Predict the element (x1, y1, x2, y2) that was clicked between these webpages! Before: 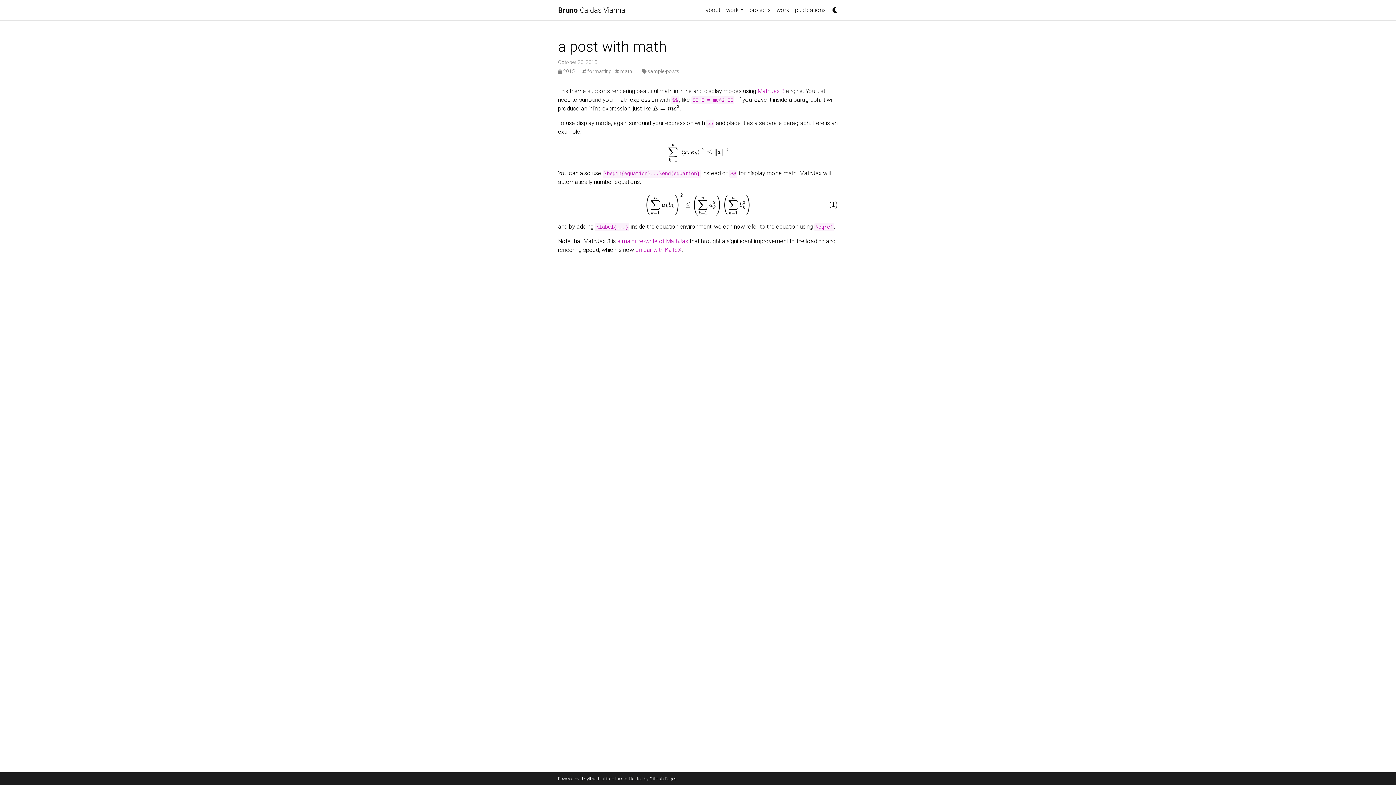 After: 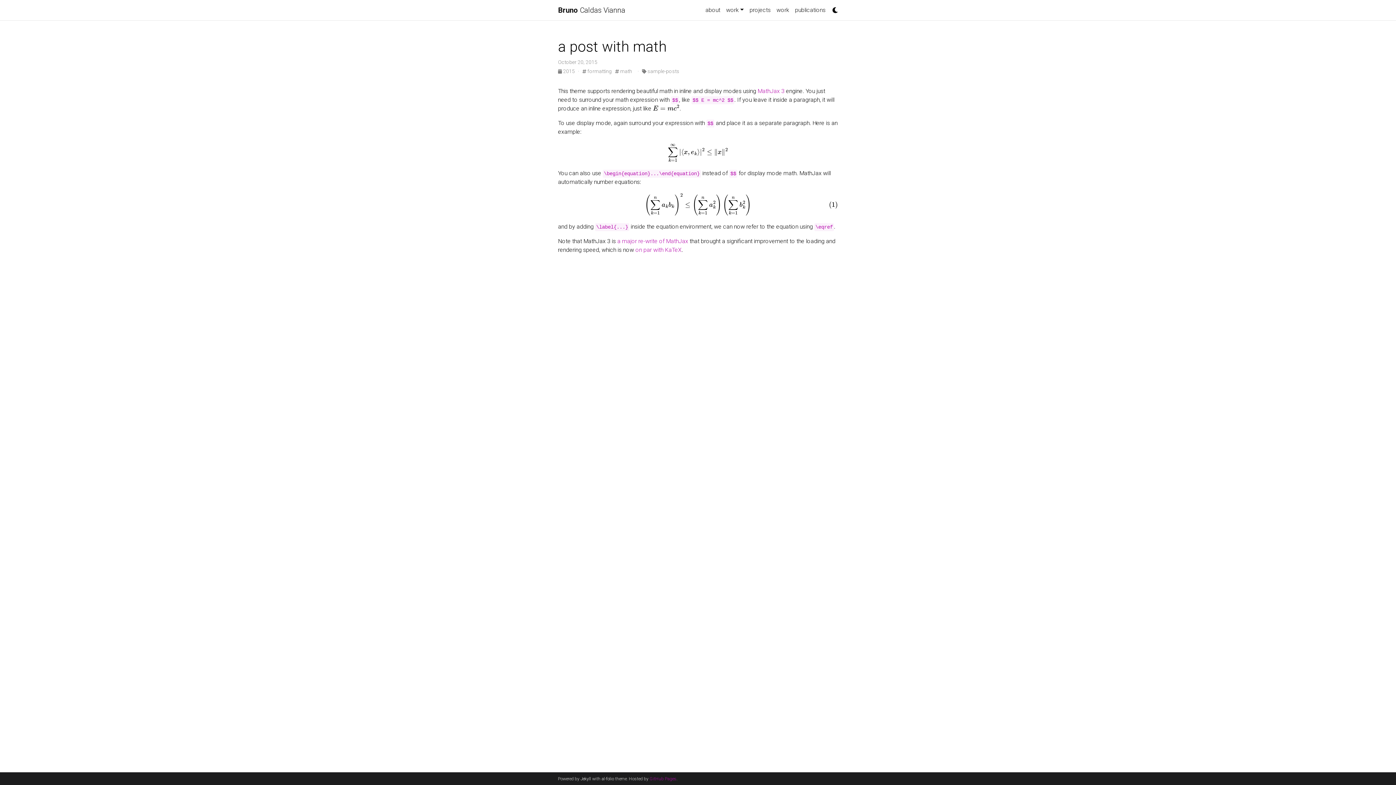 Action: label: GitHub Pages bbox: (649, 776, 676, 781)